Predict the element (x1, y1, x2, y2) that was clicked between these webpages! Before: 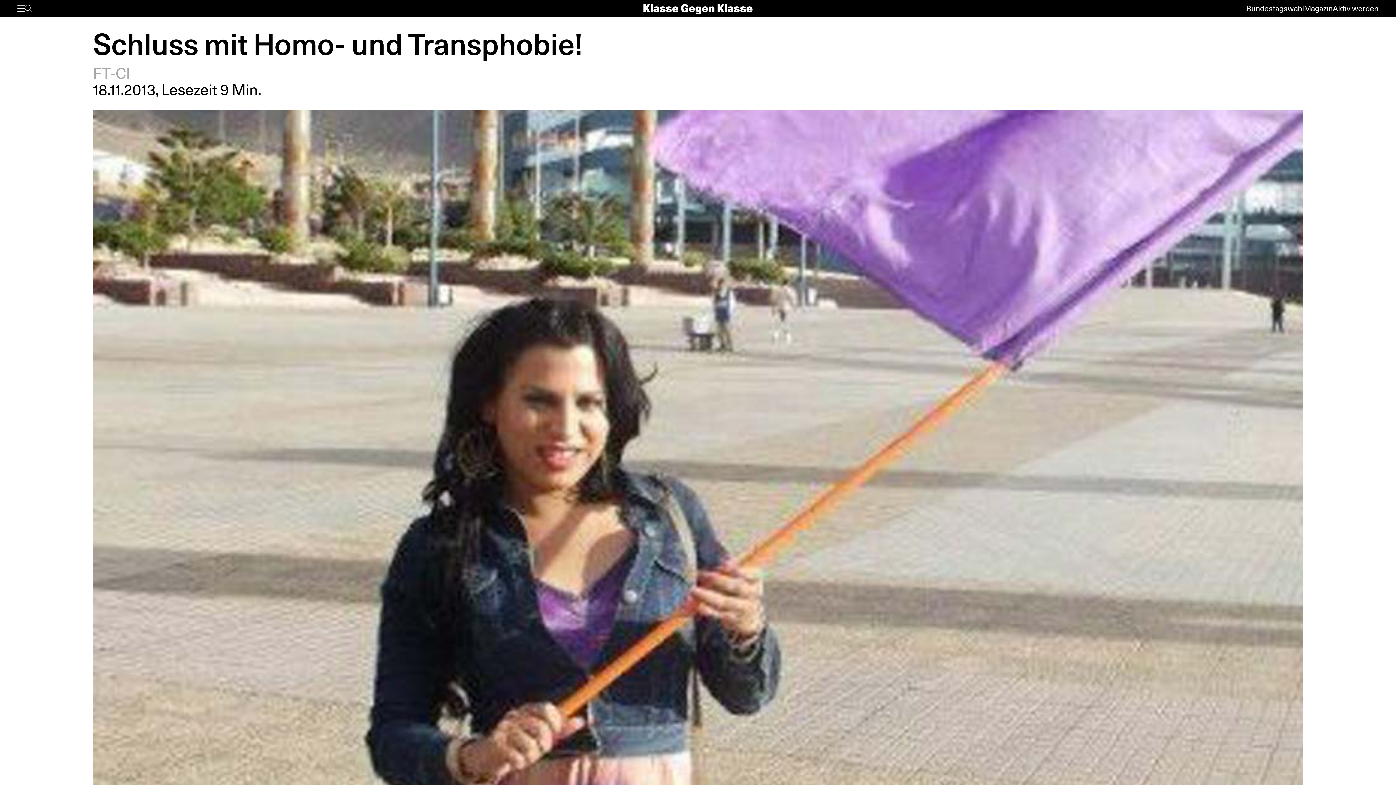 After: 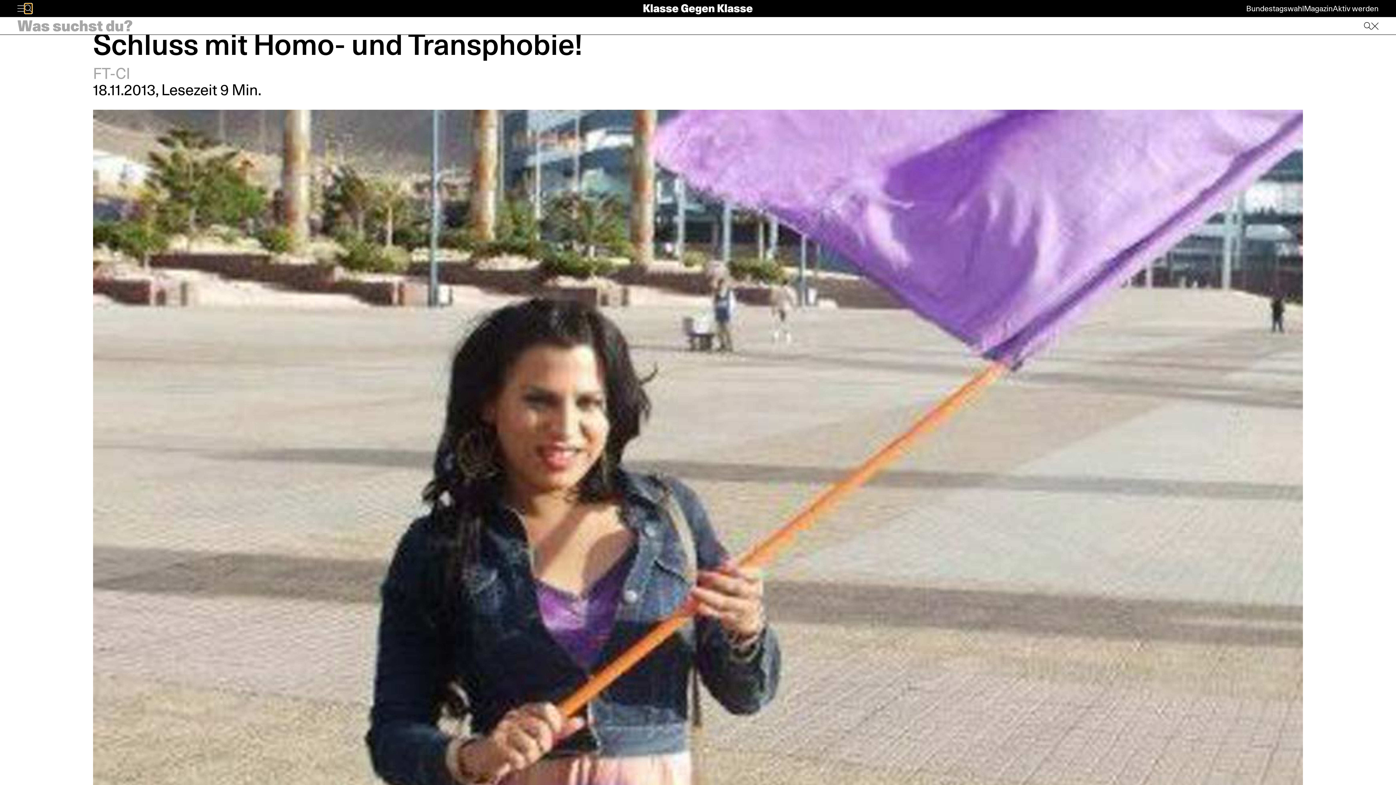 Action: bbox: (24, 3, 32, 13) label: Suche